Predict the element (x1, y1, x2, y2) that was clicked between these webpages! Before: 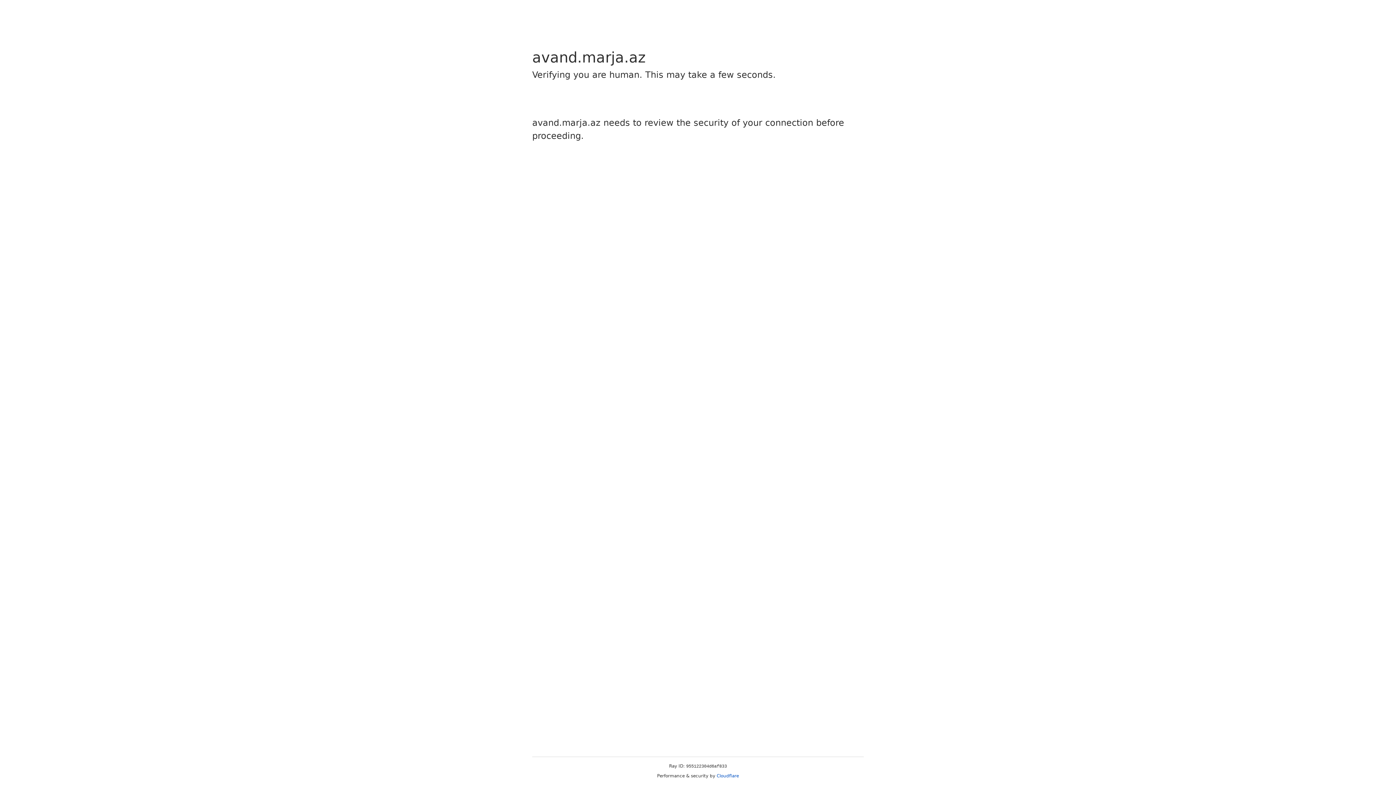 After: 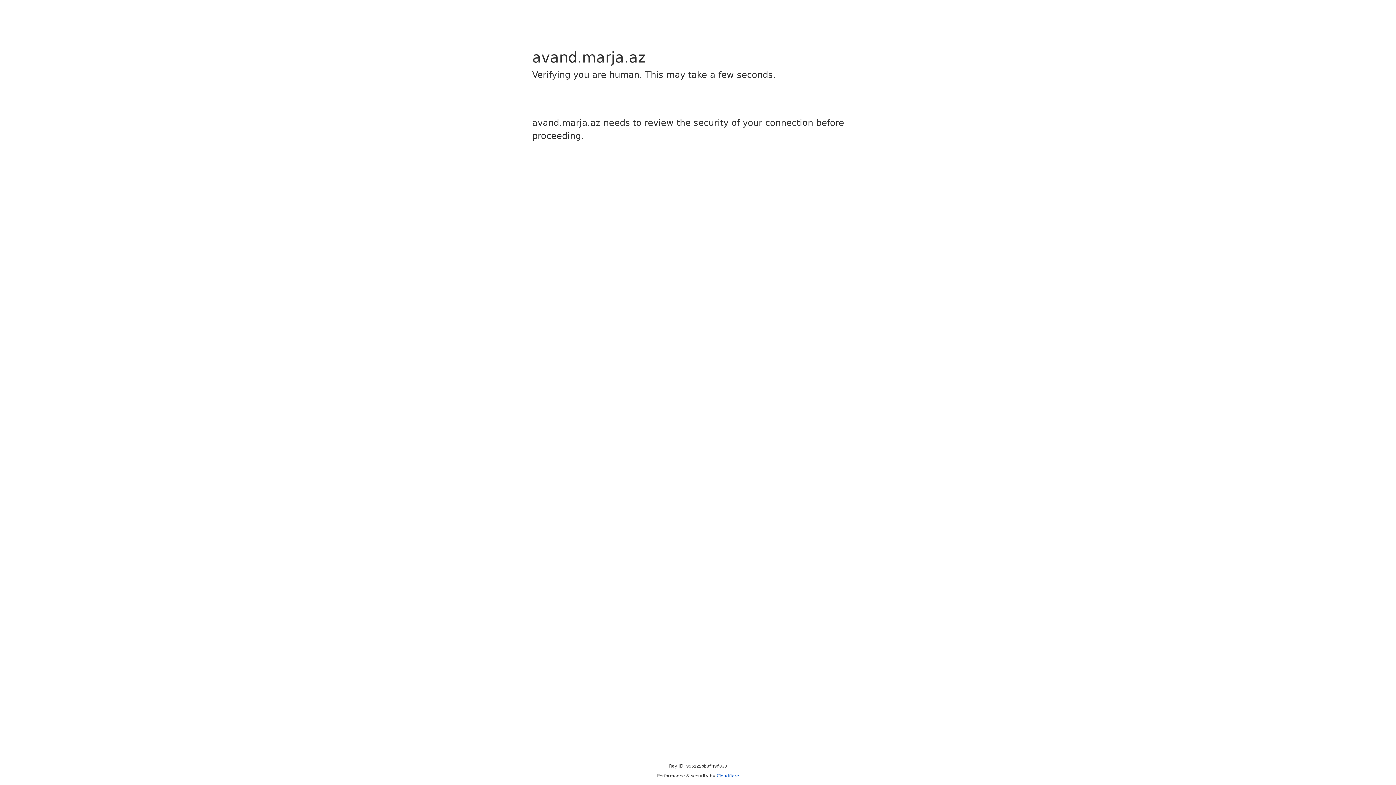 Action: label: Cloudflare bbox: (716, 773, 739, 778)